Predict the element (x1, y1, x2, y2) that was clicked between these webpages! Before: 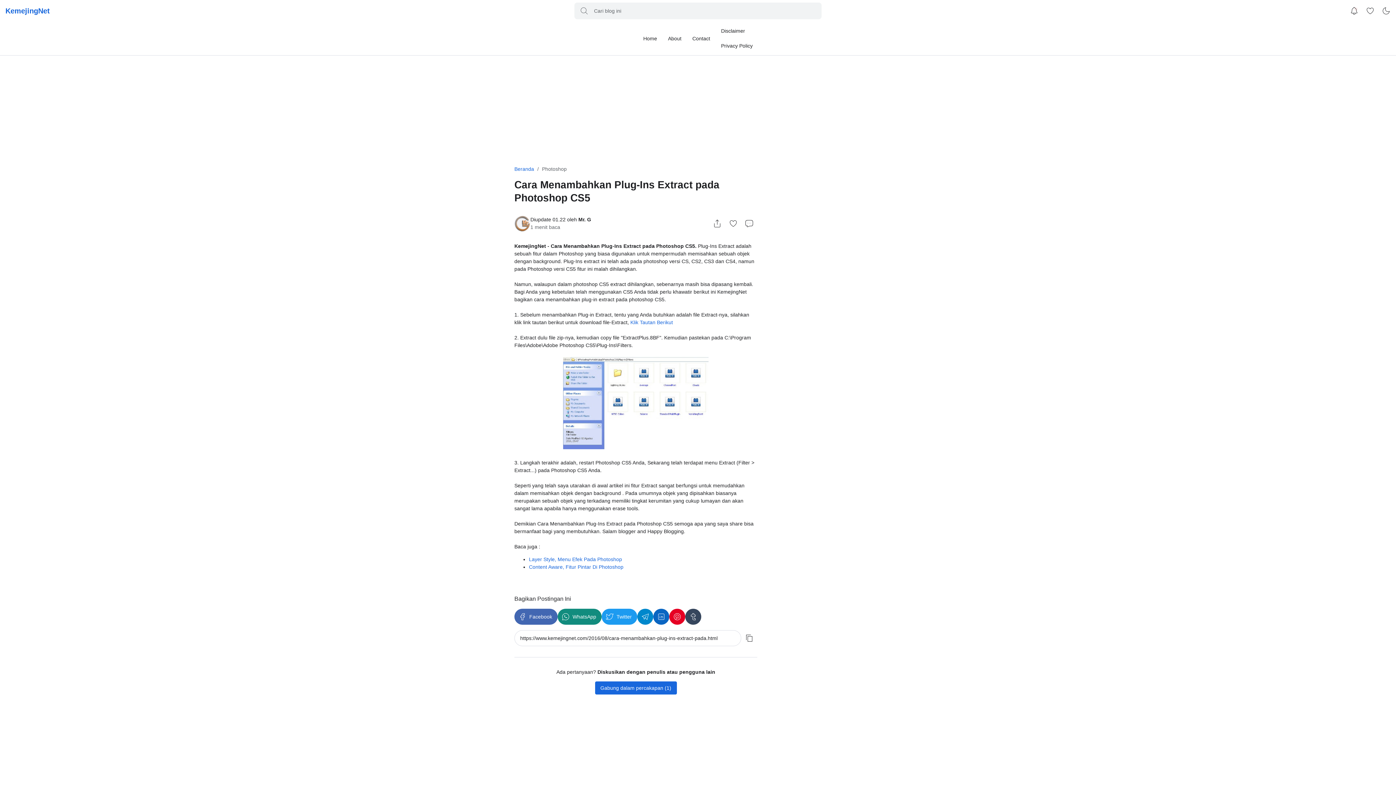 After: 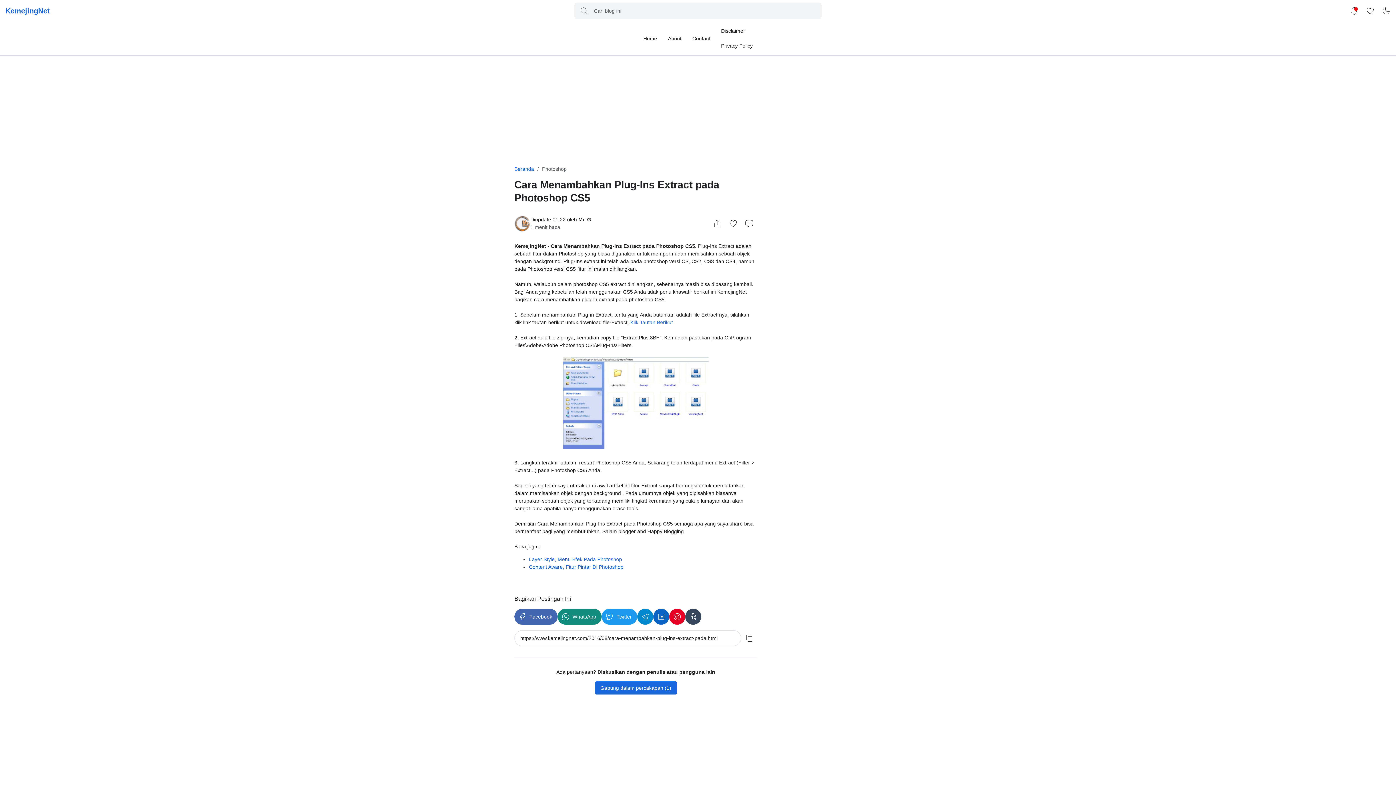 Action: bbox: (563, 444, 708, 450)